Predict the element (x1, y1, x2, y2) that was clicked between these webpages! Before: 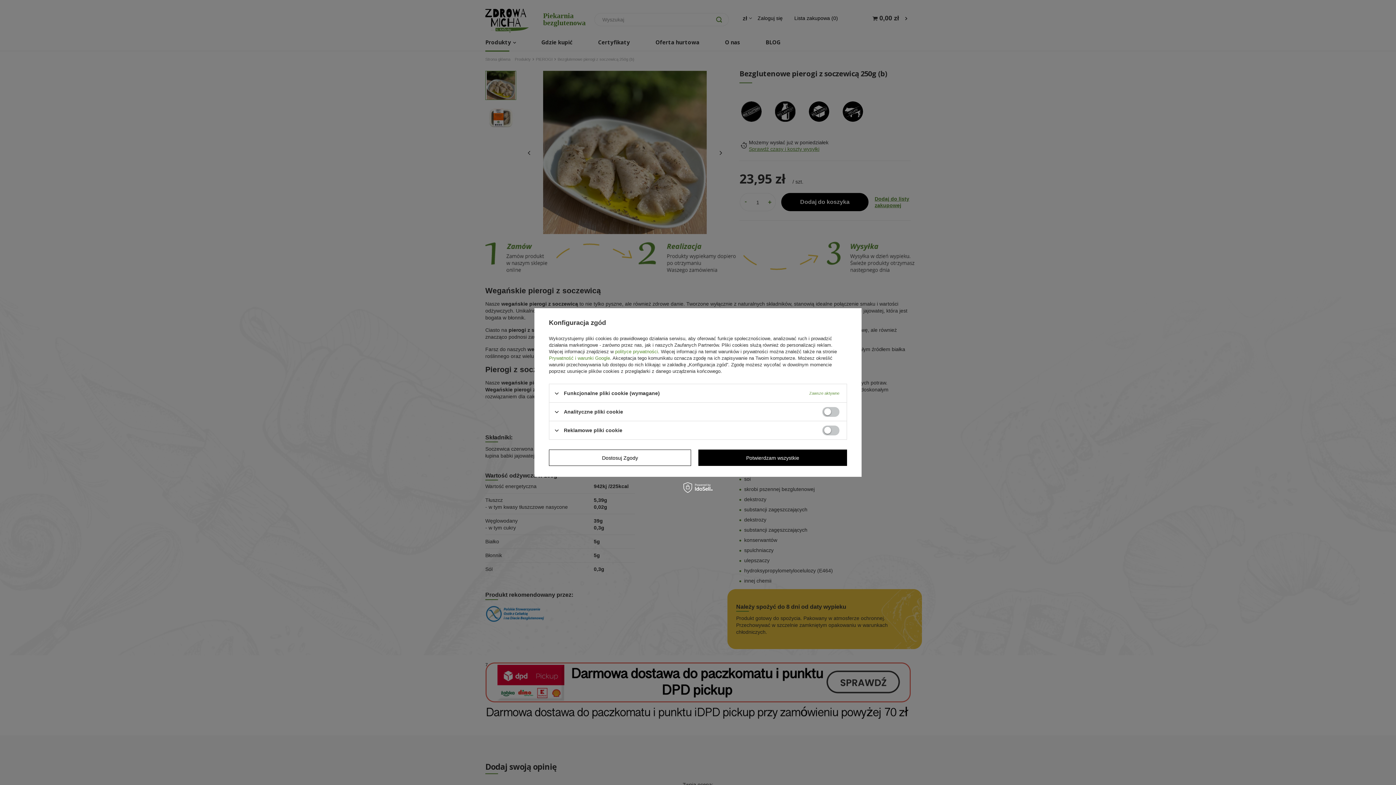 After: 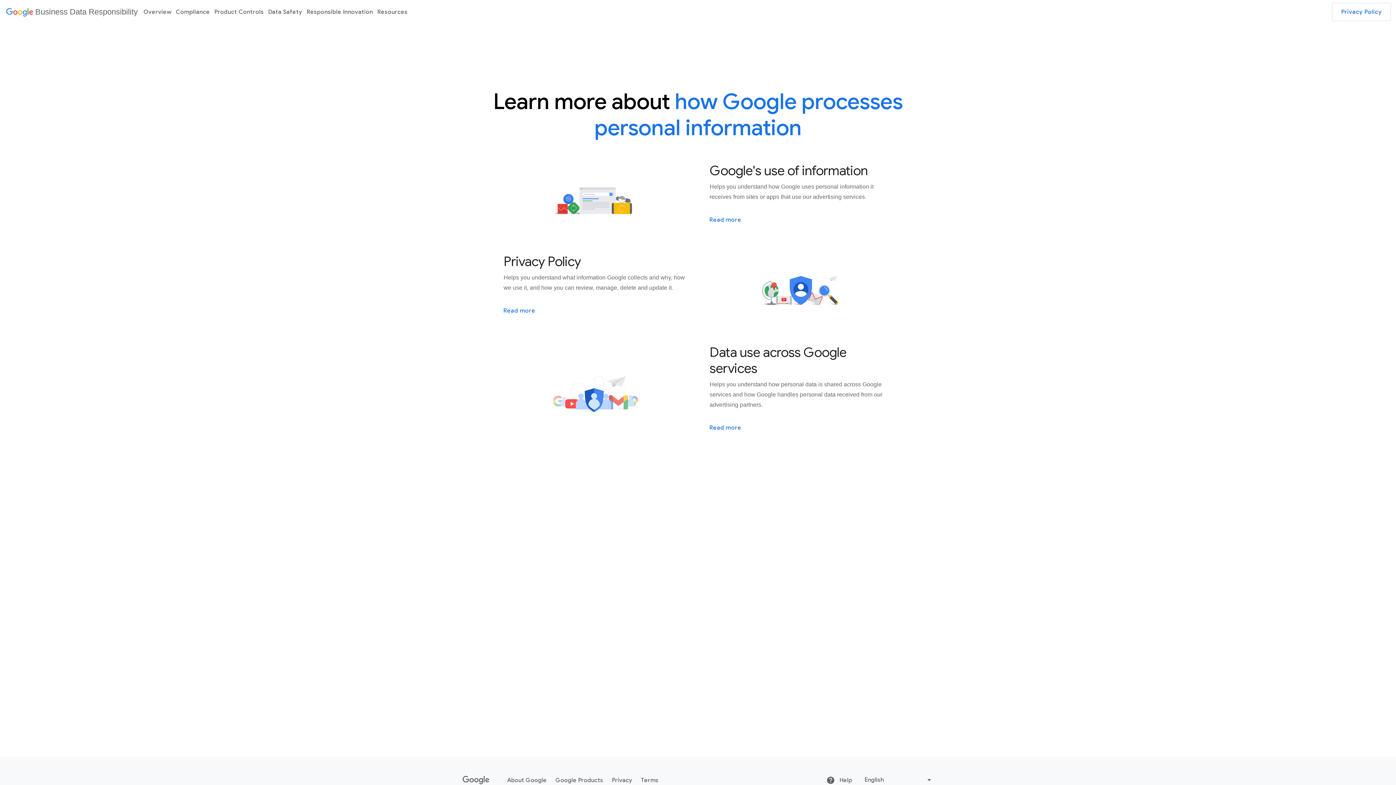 Action: bbox: (549, 355, 610, 361) label: Prywatność i warunki Google